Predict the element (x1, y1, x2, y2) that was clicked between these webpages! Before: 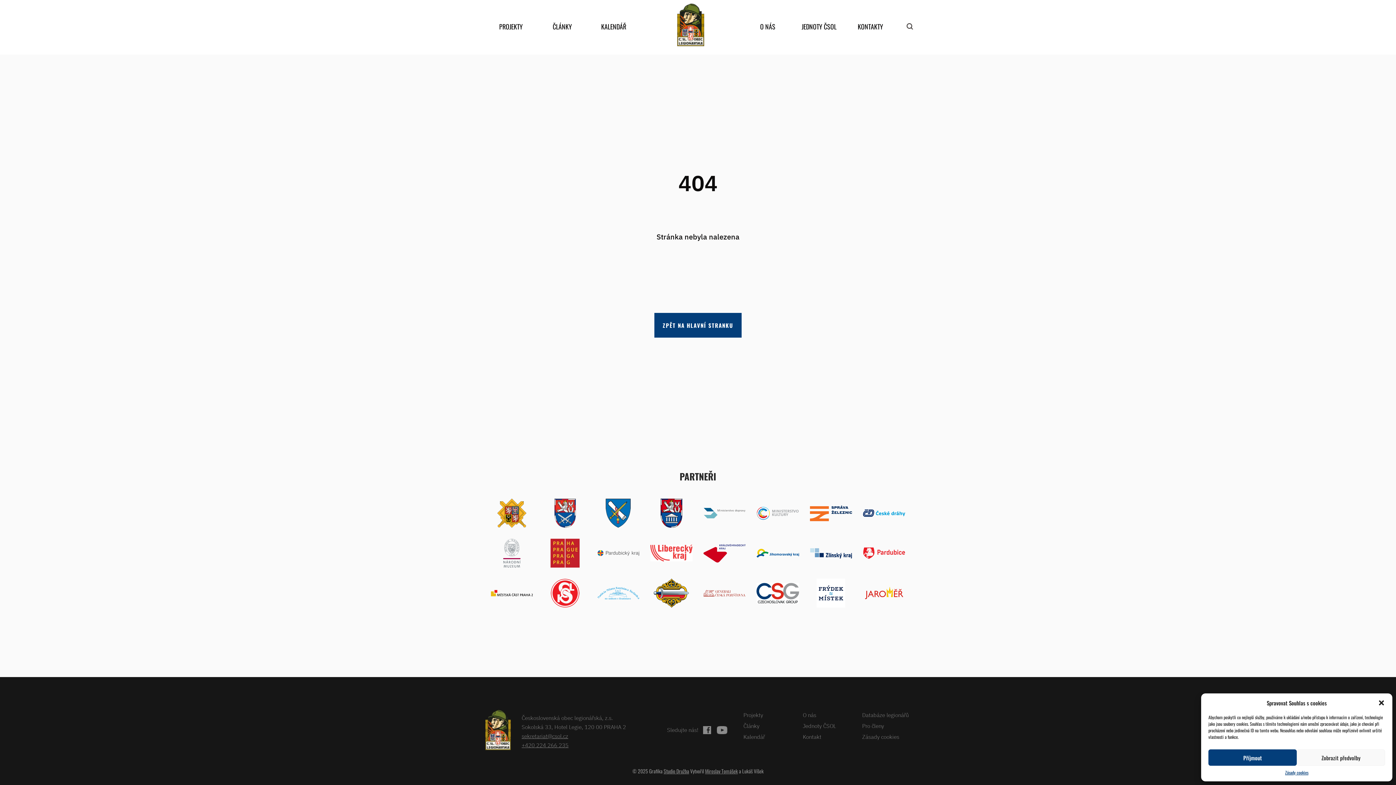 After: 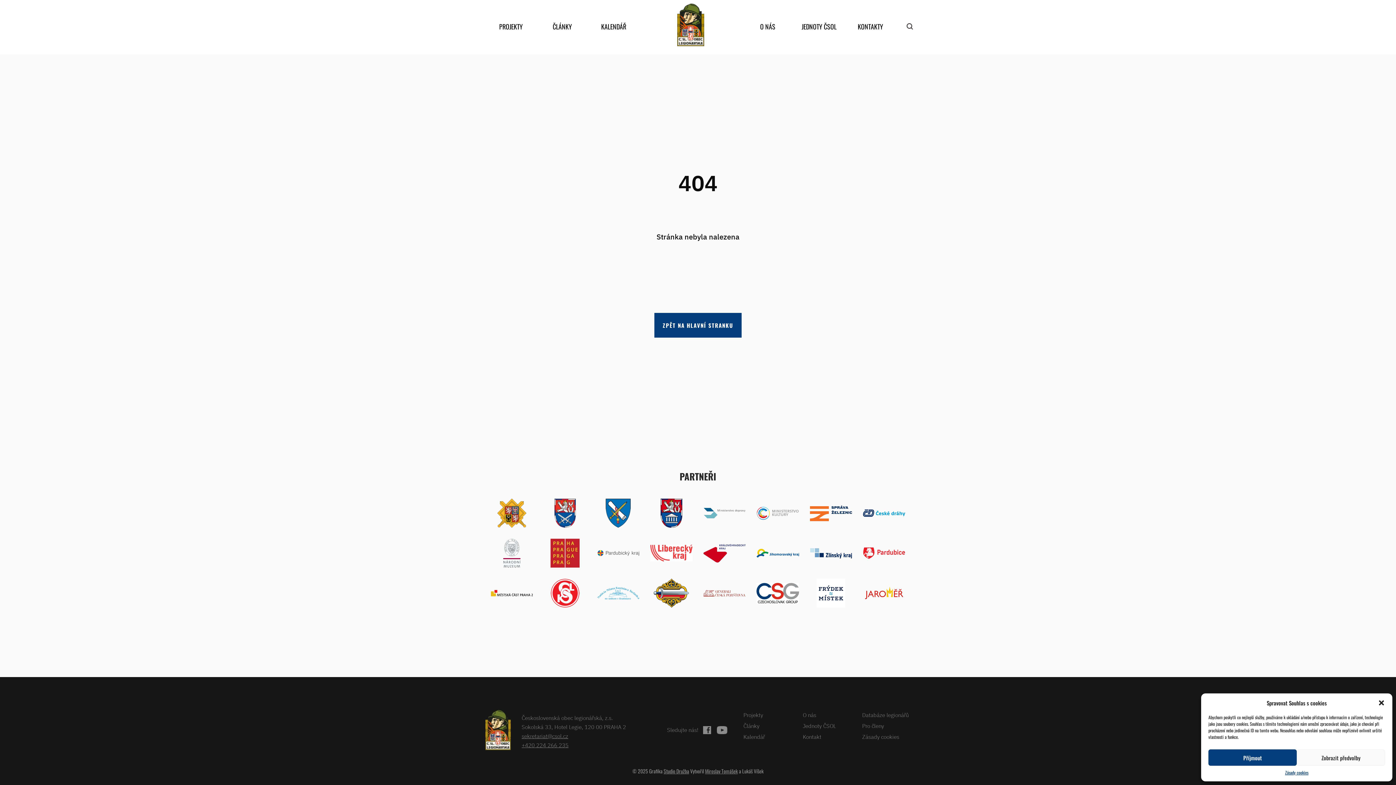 Action: bbox: (485, 534, 538, 566)